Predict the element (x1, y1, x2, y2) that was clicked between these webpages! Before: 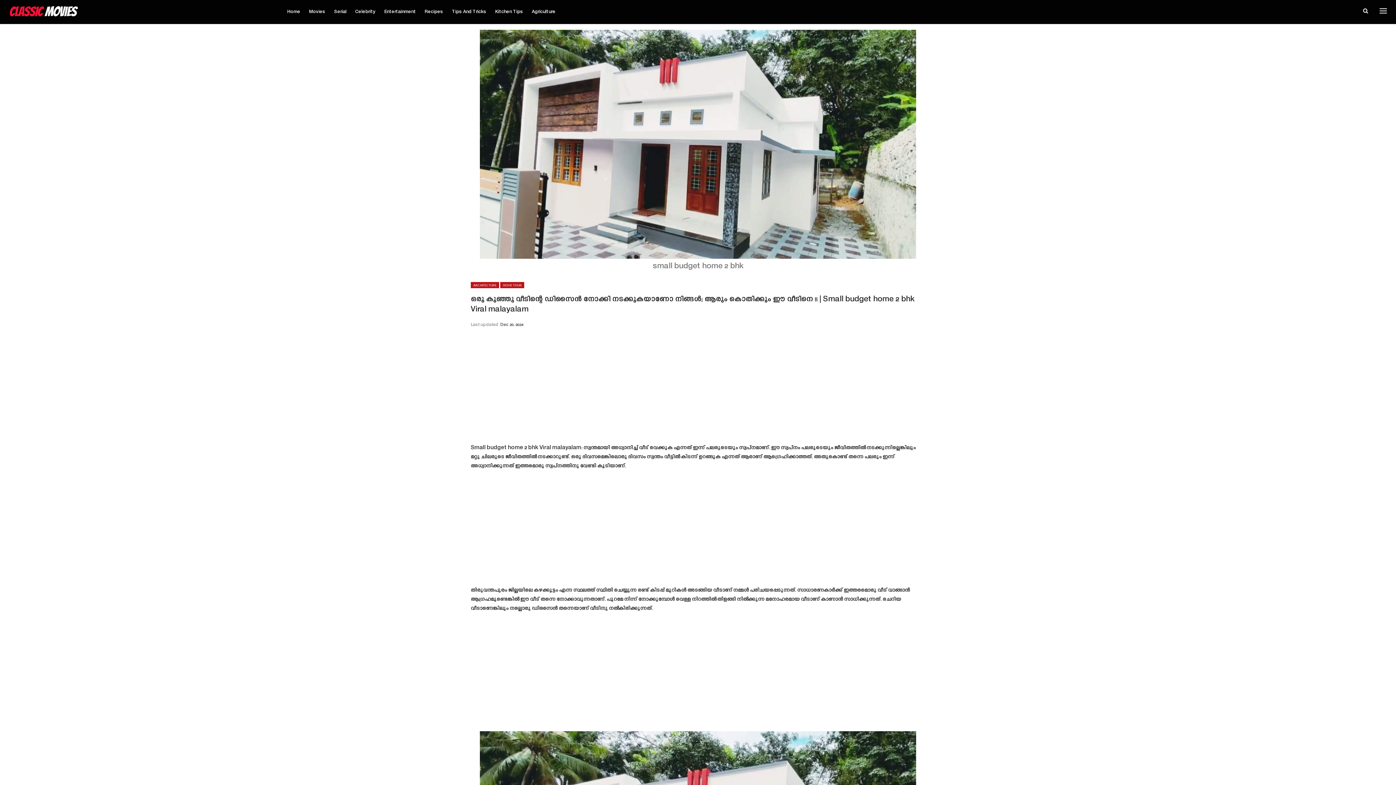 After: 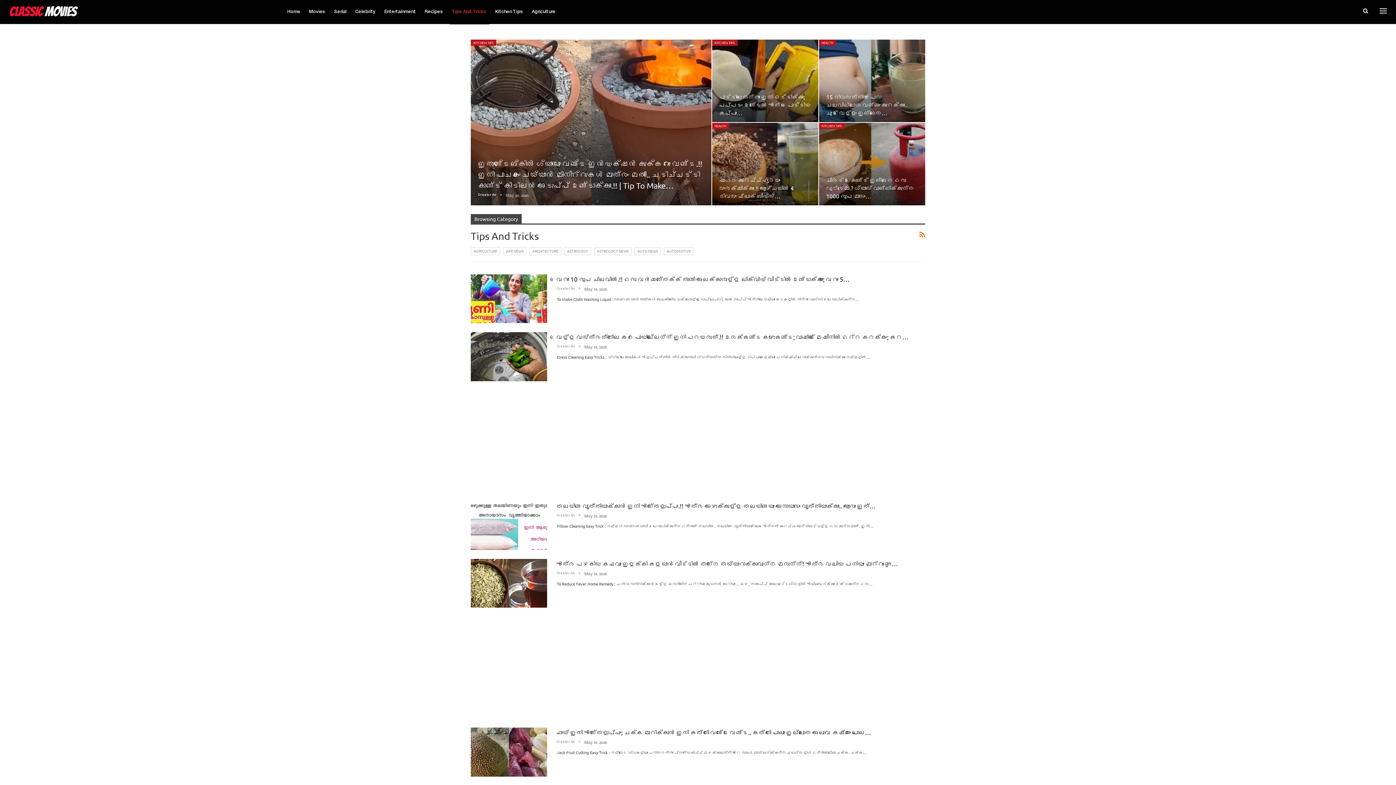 Action: label: Tips And Tricks bbox: (449, 0, 489, 24)